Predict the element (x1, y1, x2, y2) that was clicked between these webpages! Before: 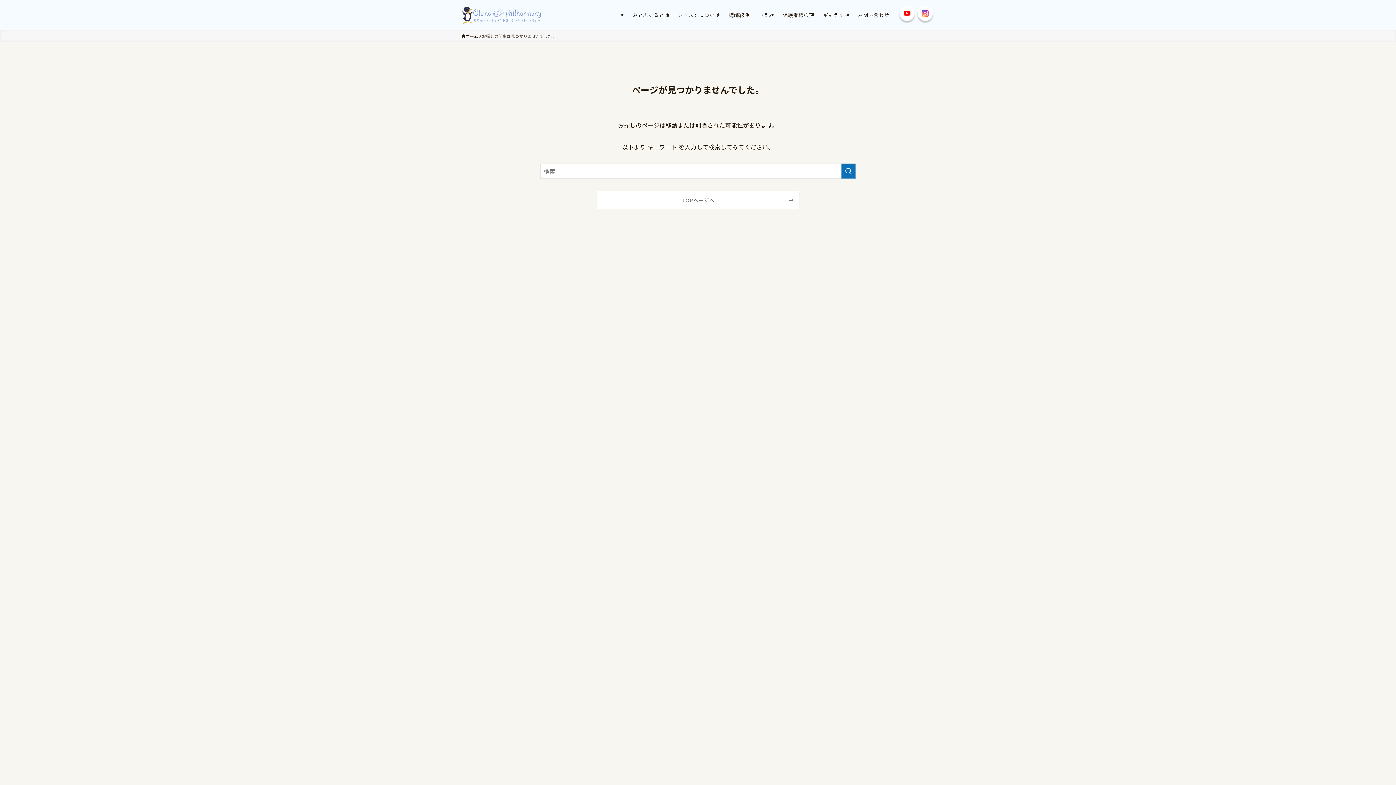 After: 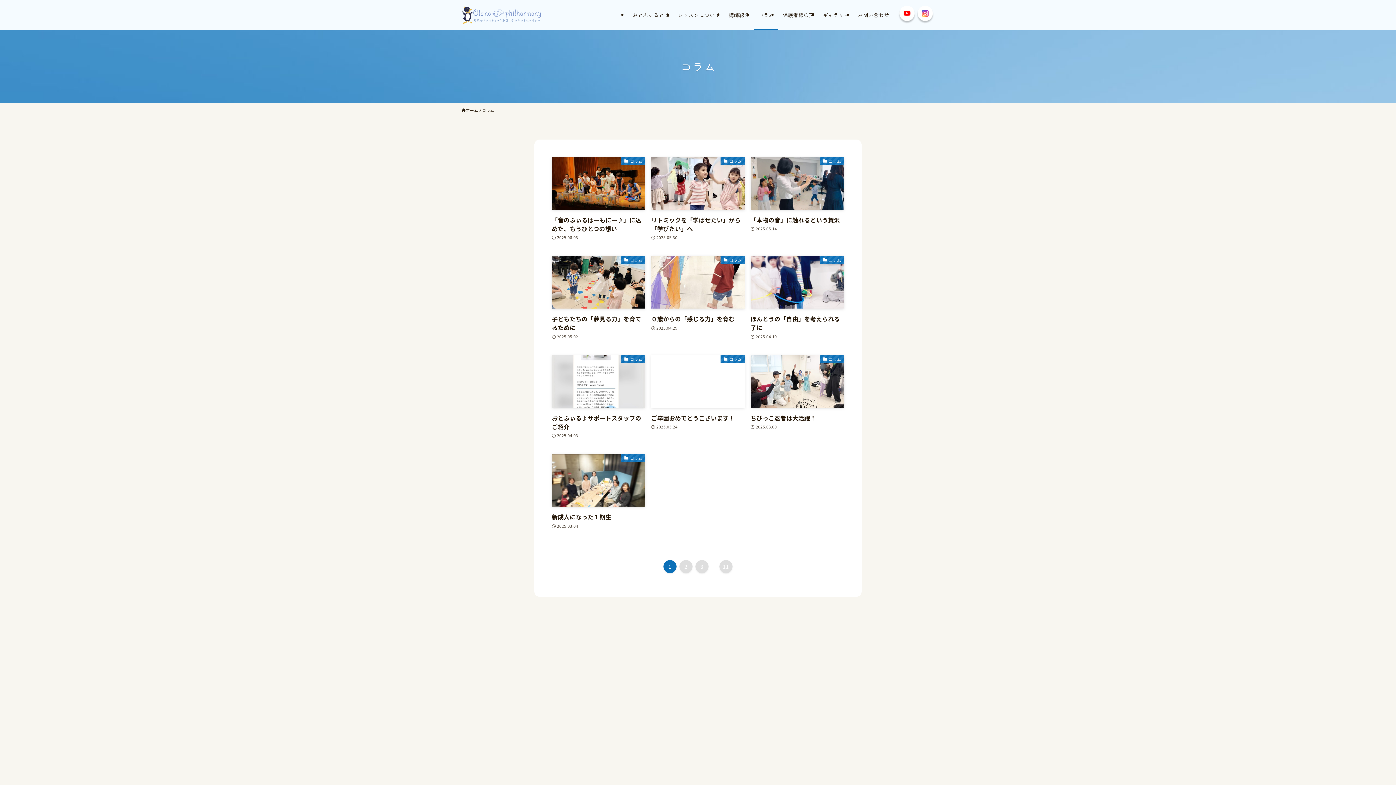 Action: label: コラム bbox: (754, 0, 778, 29)